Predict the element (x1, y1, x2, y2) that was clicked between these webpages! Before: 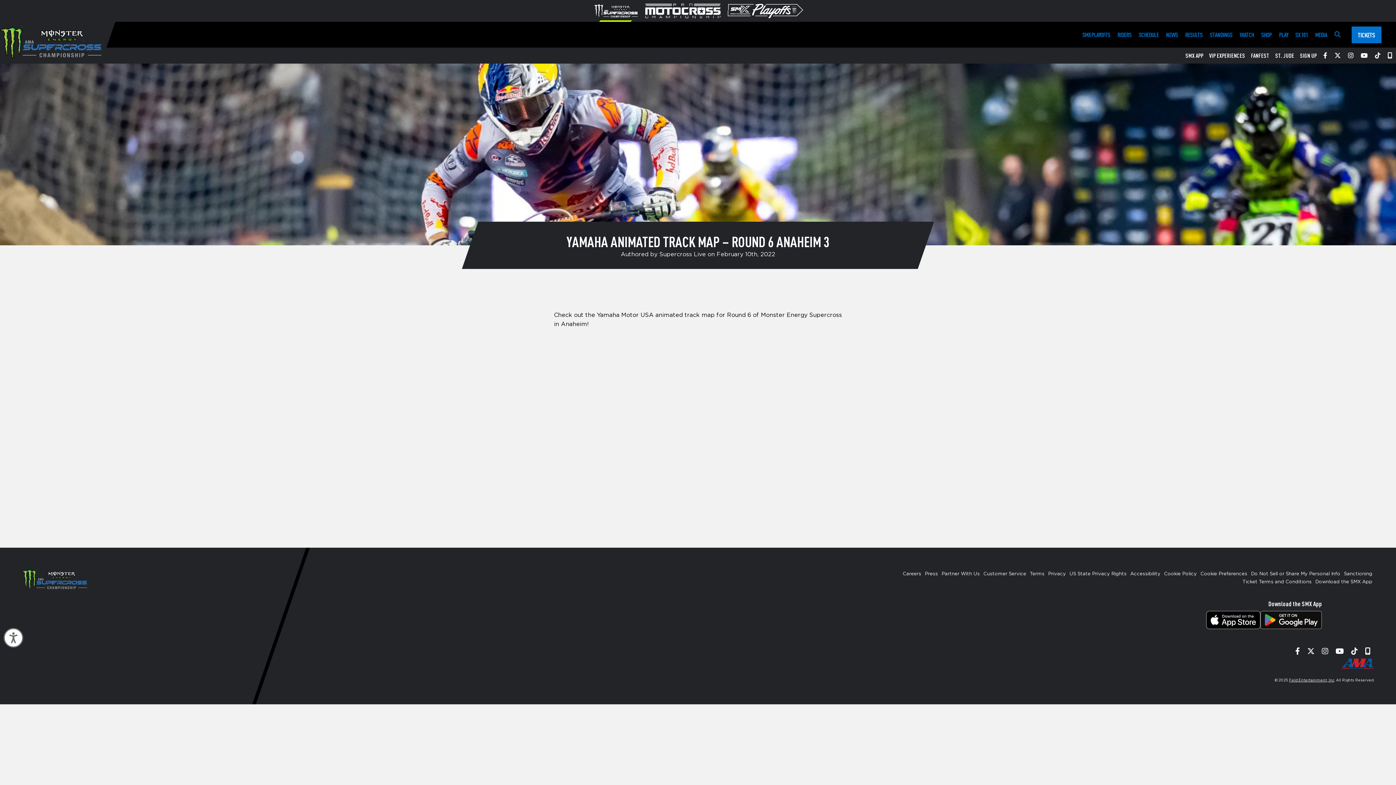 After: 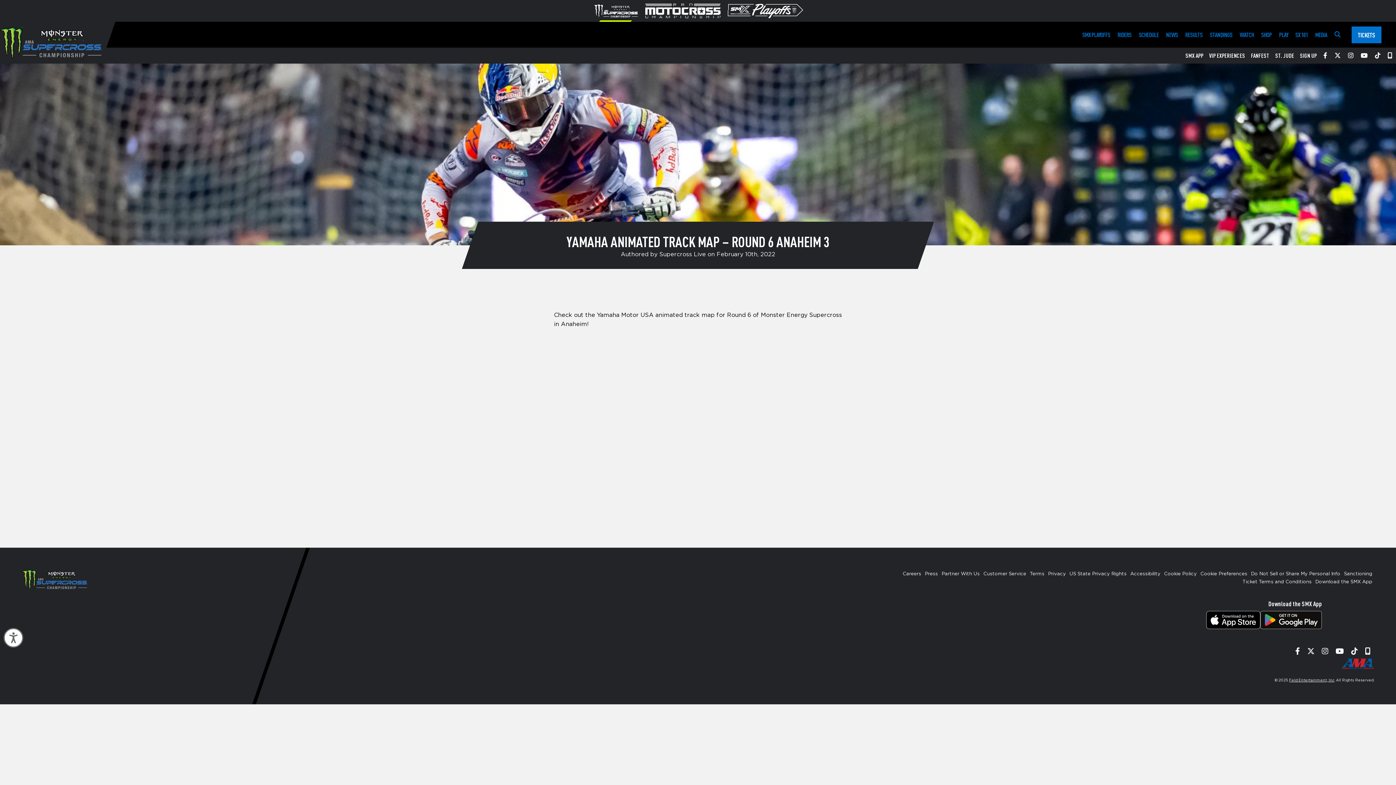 Action: bbox: (1341, 664, 1374, 670)